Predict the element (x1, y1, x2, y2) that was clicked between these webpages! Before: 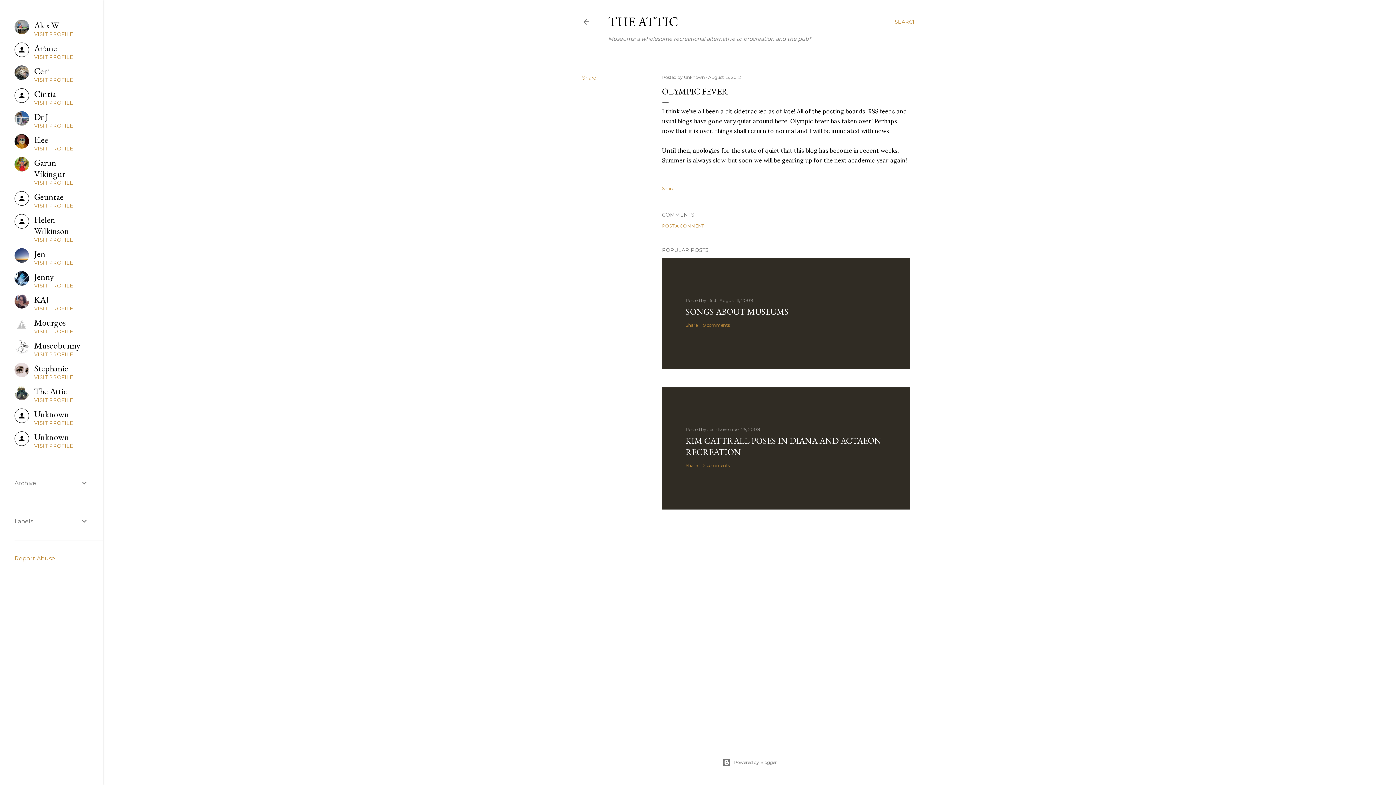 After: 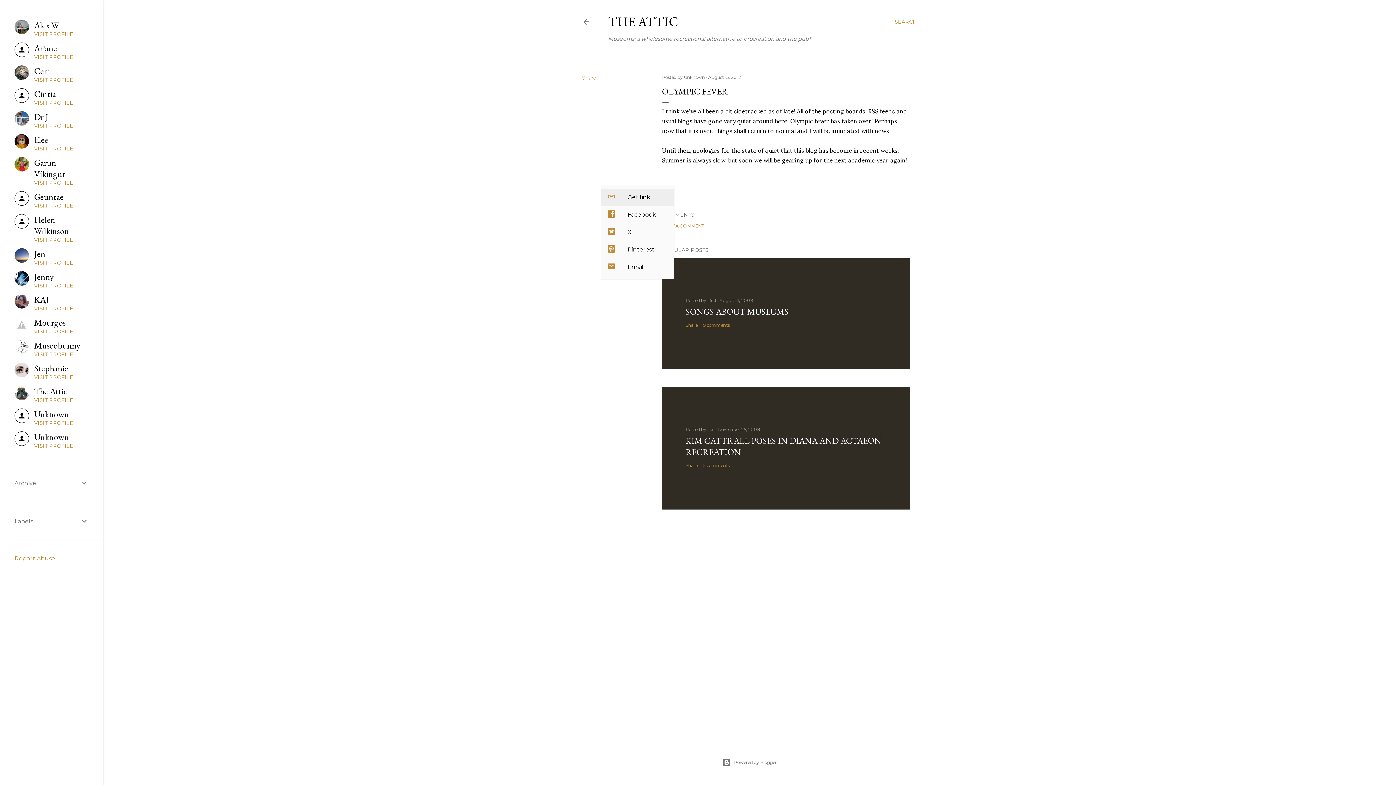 Action: label: Share bbox: (662, 185, 674, 191)